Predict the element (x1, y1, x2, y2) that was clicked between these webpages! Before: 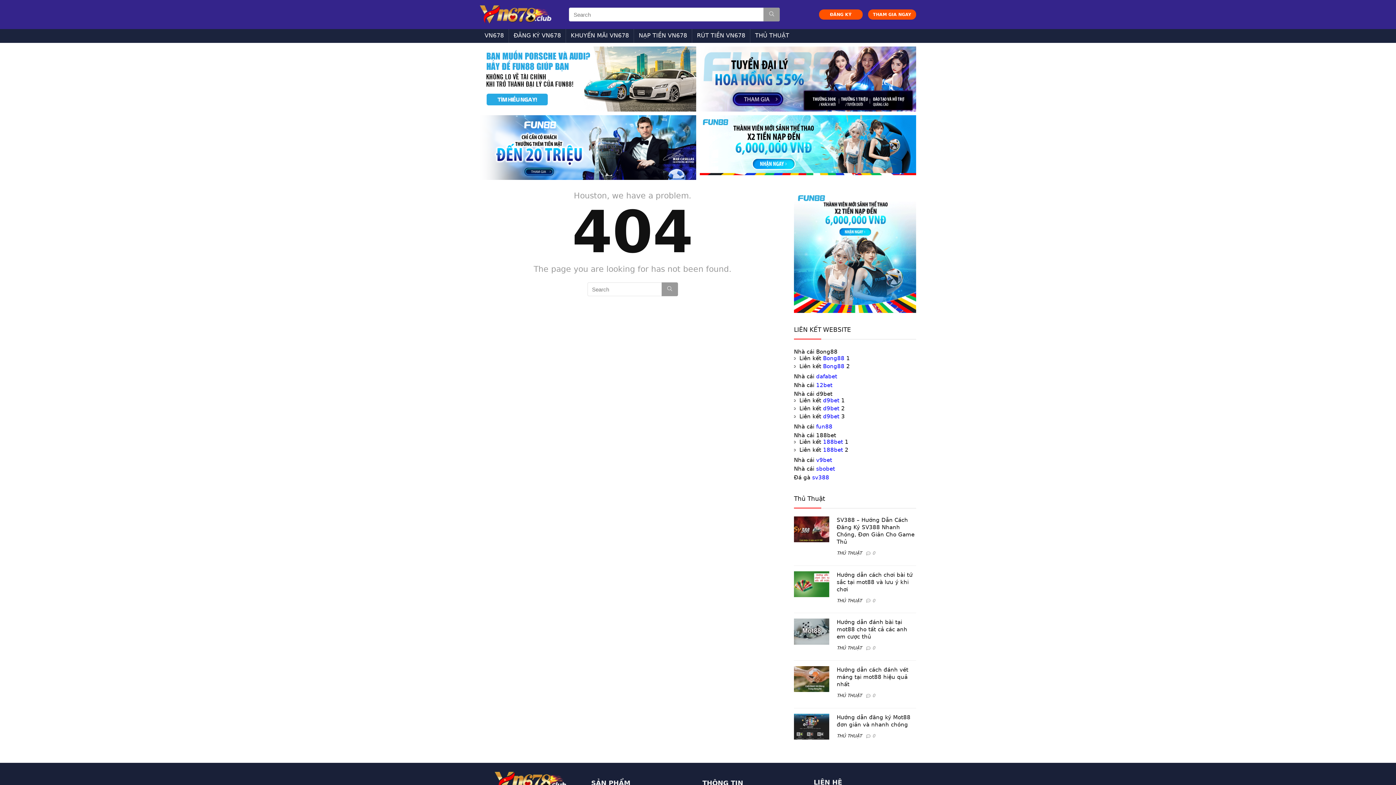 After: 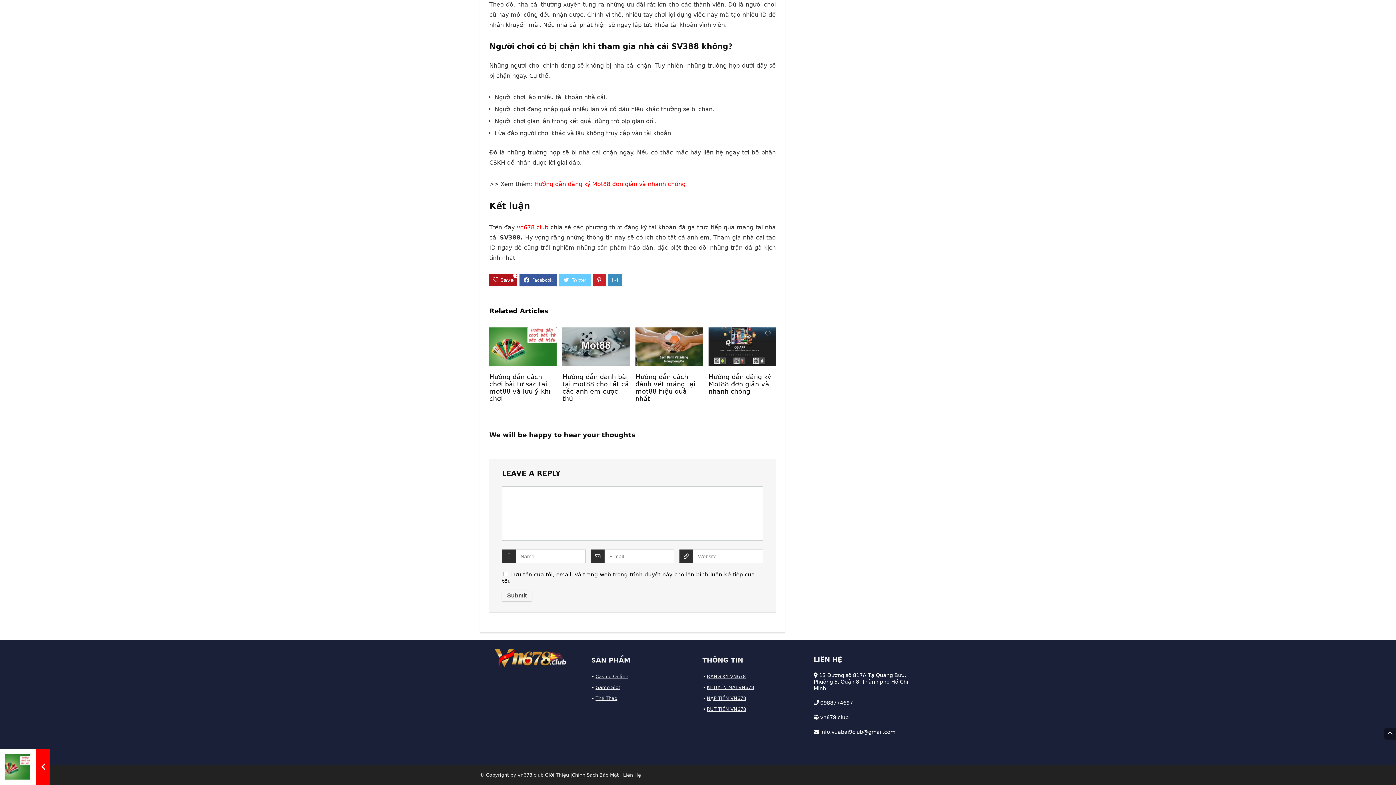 Action: bbox: (872, 550, 875, 556) label: 0